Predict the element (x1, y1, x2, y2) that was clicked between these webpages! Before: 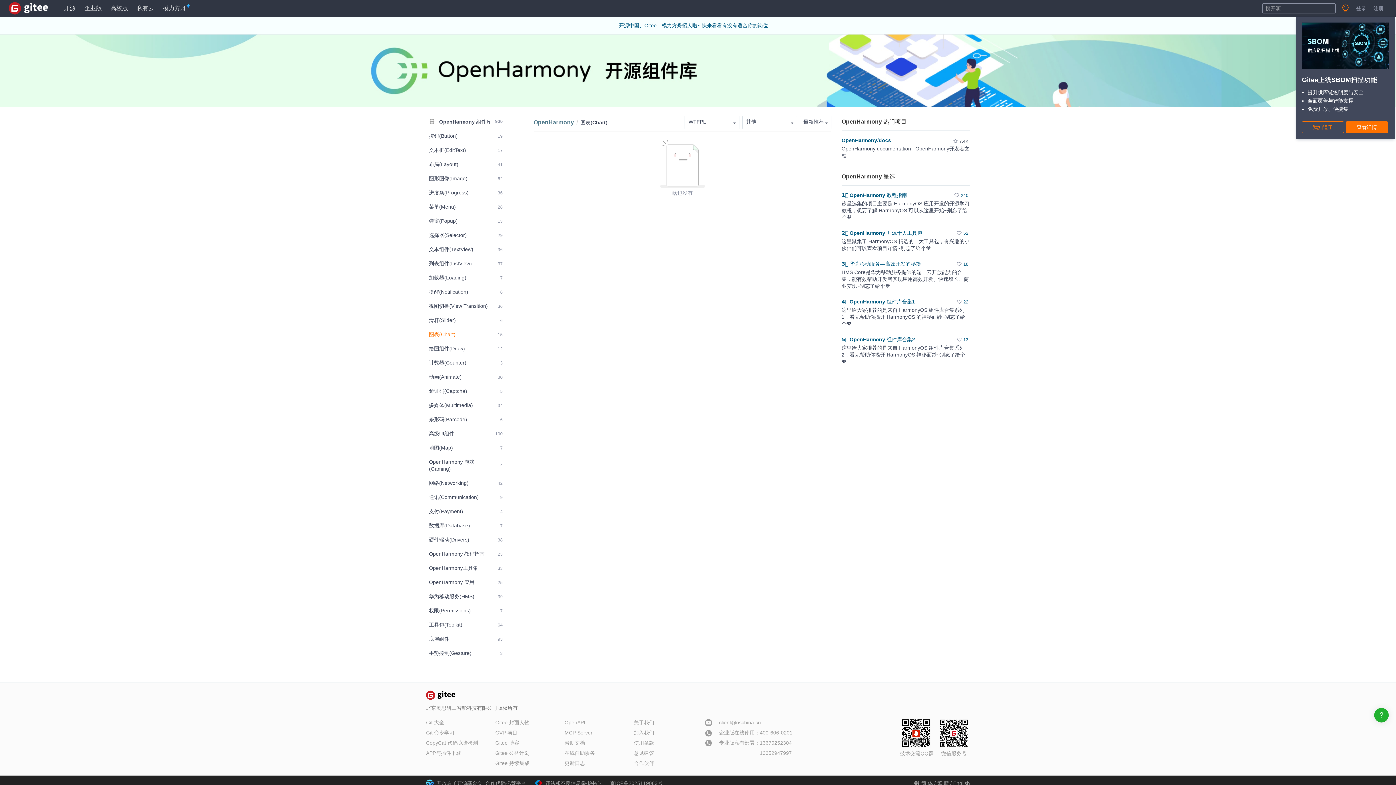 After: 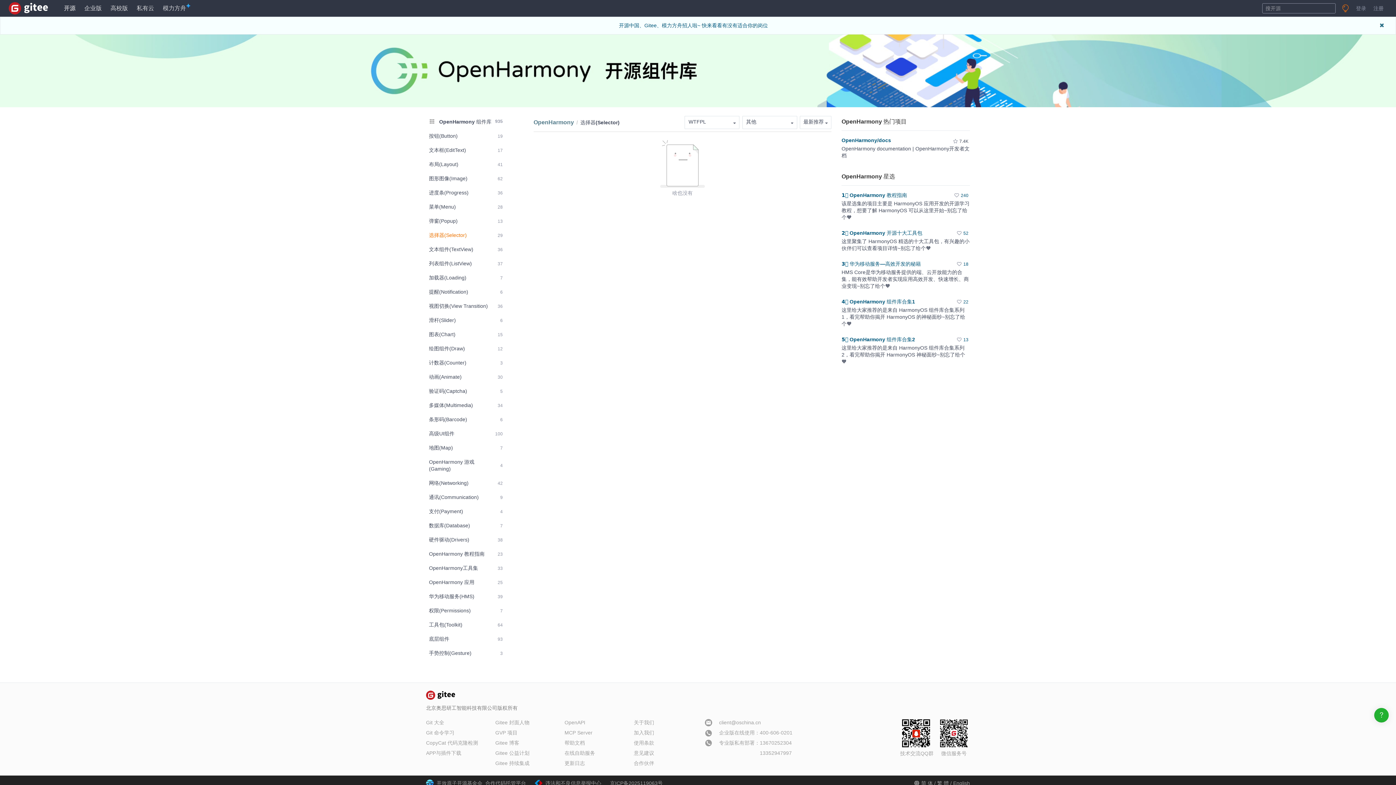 Action: label: 选择器(Selector)
29 bbox: (426, 229, 505, 241)